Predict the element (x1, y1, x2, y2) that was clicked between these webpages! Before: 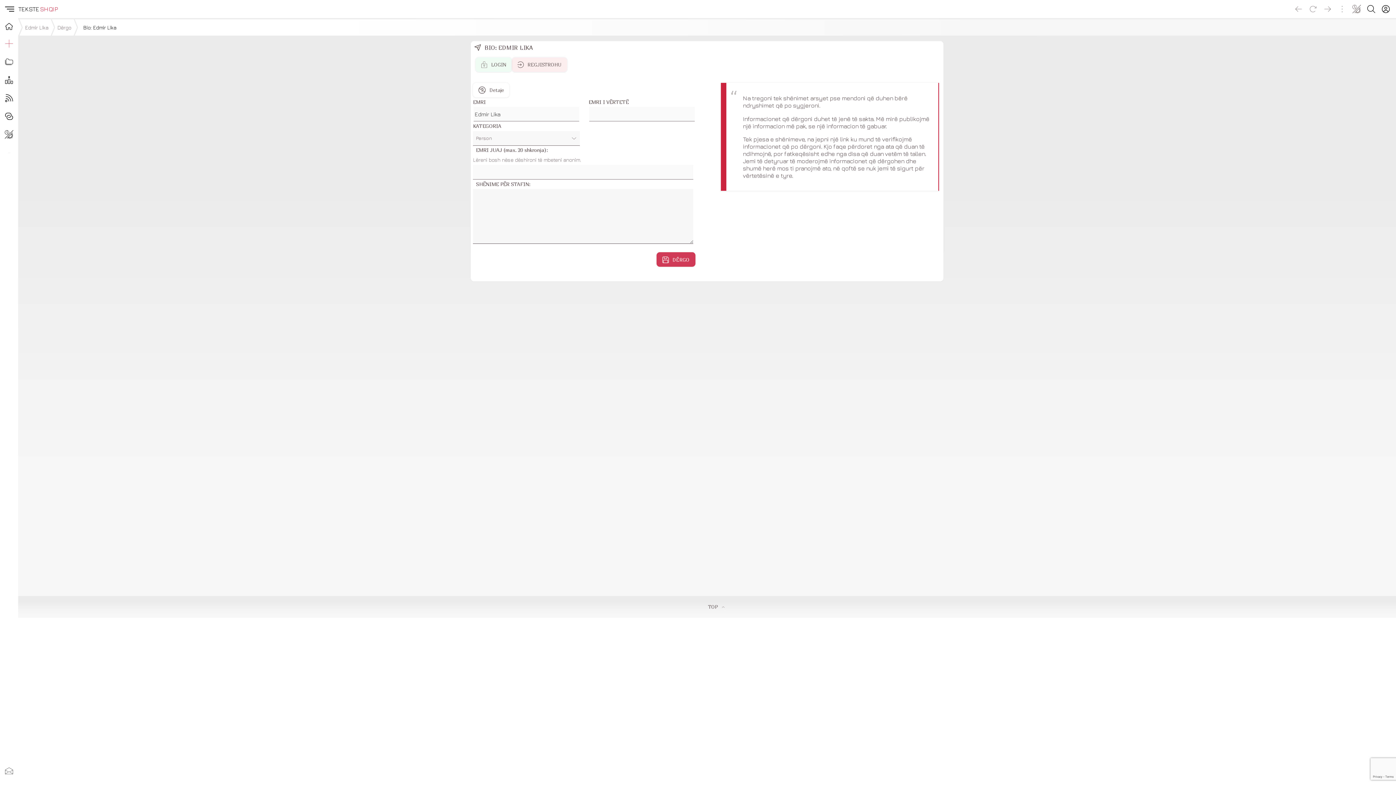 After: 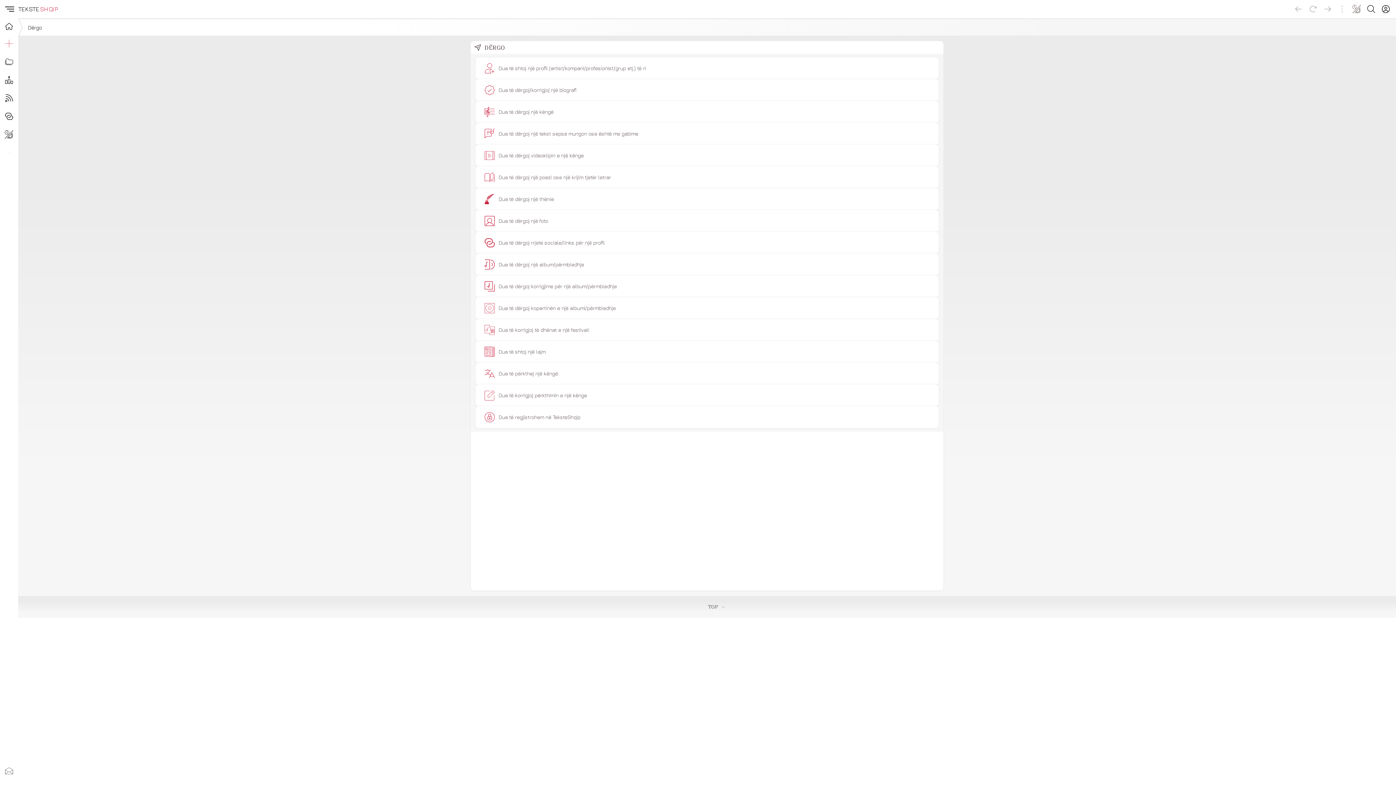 Action: bbox: (57, 24, 71, 30) label: Dërgo